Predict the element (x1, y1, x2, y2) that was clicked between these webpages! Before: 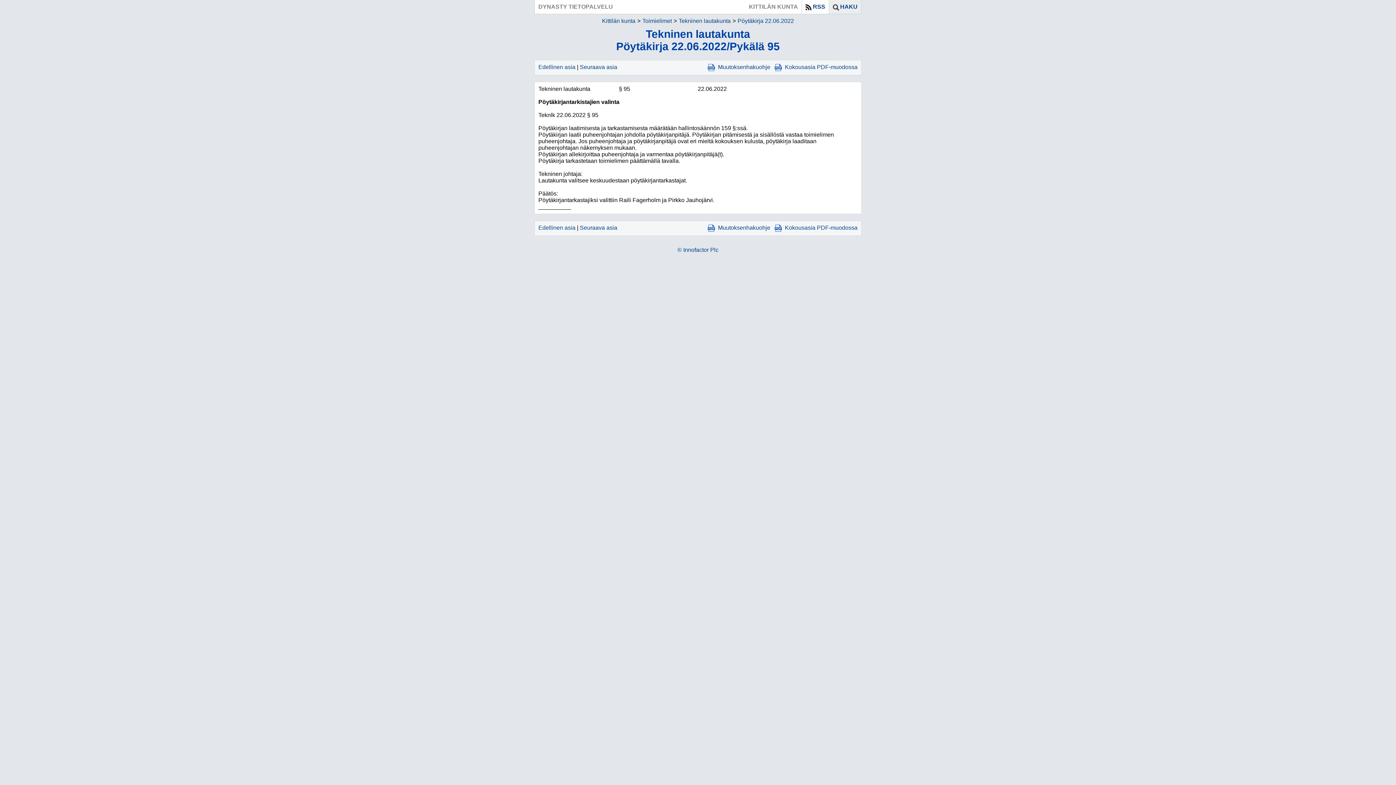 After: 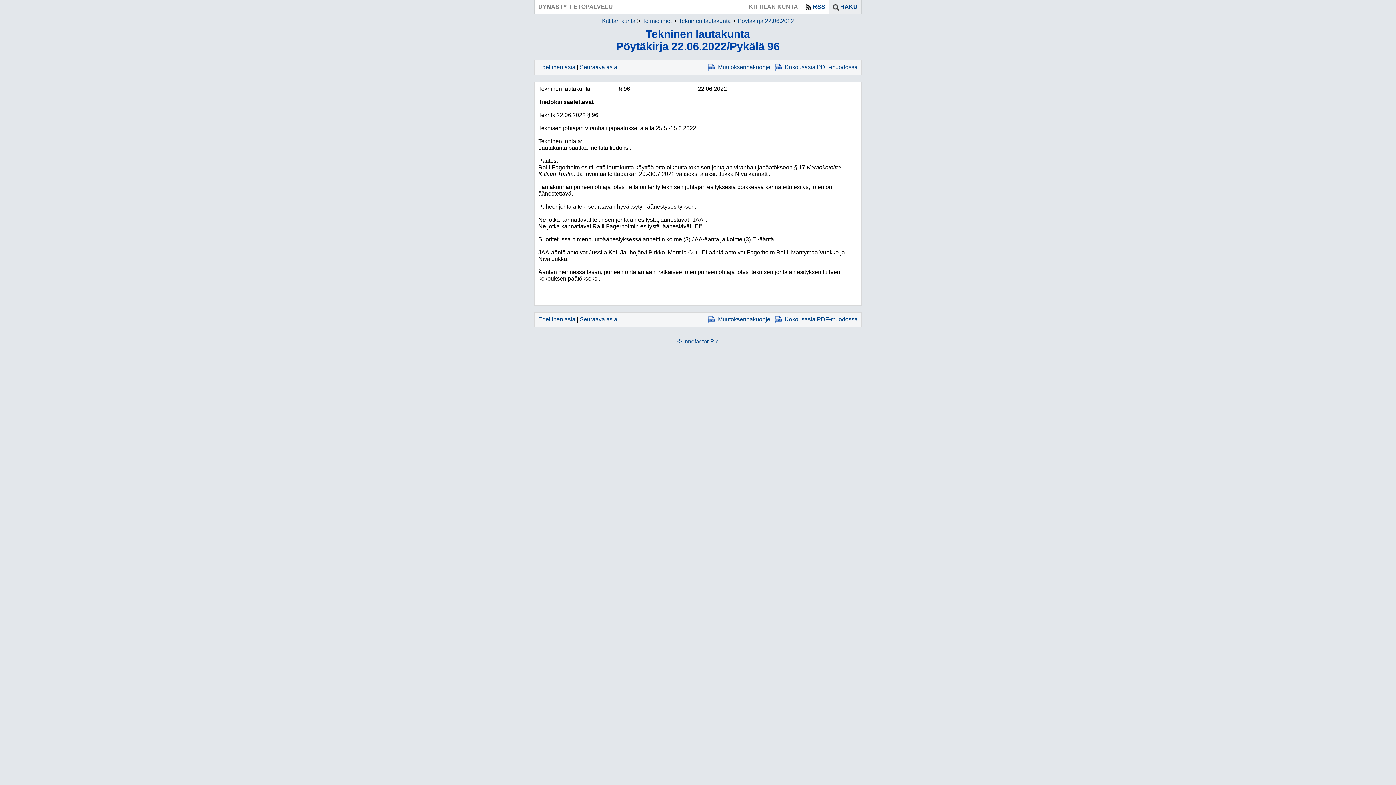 Action: bbox: (580, 224, 617, 230) label: Seuraava asia